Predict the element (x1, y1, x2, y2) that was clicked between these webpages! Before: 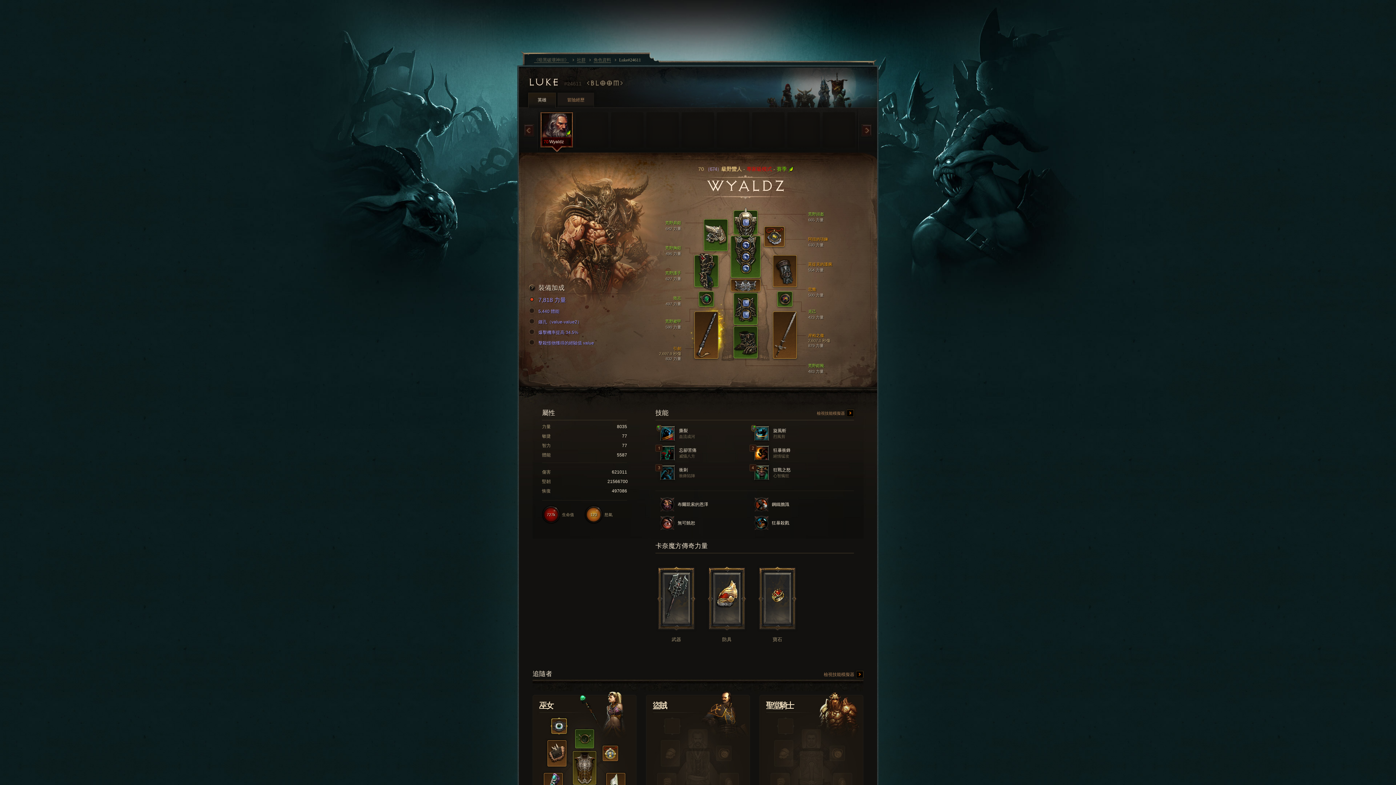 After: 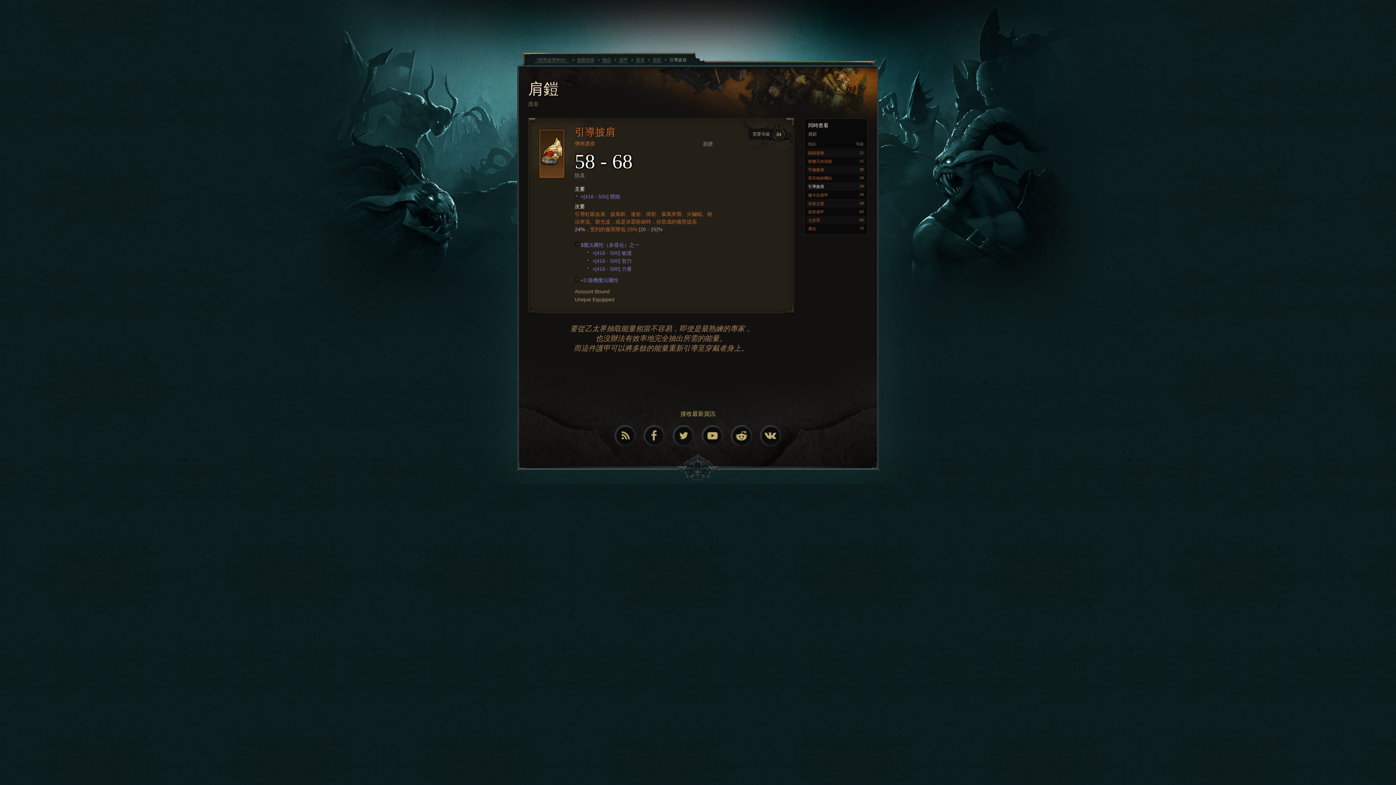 Action: bbox: (706, 561, 748, 630)